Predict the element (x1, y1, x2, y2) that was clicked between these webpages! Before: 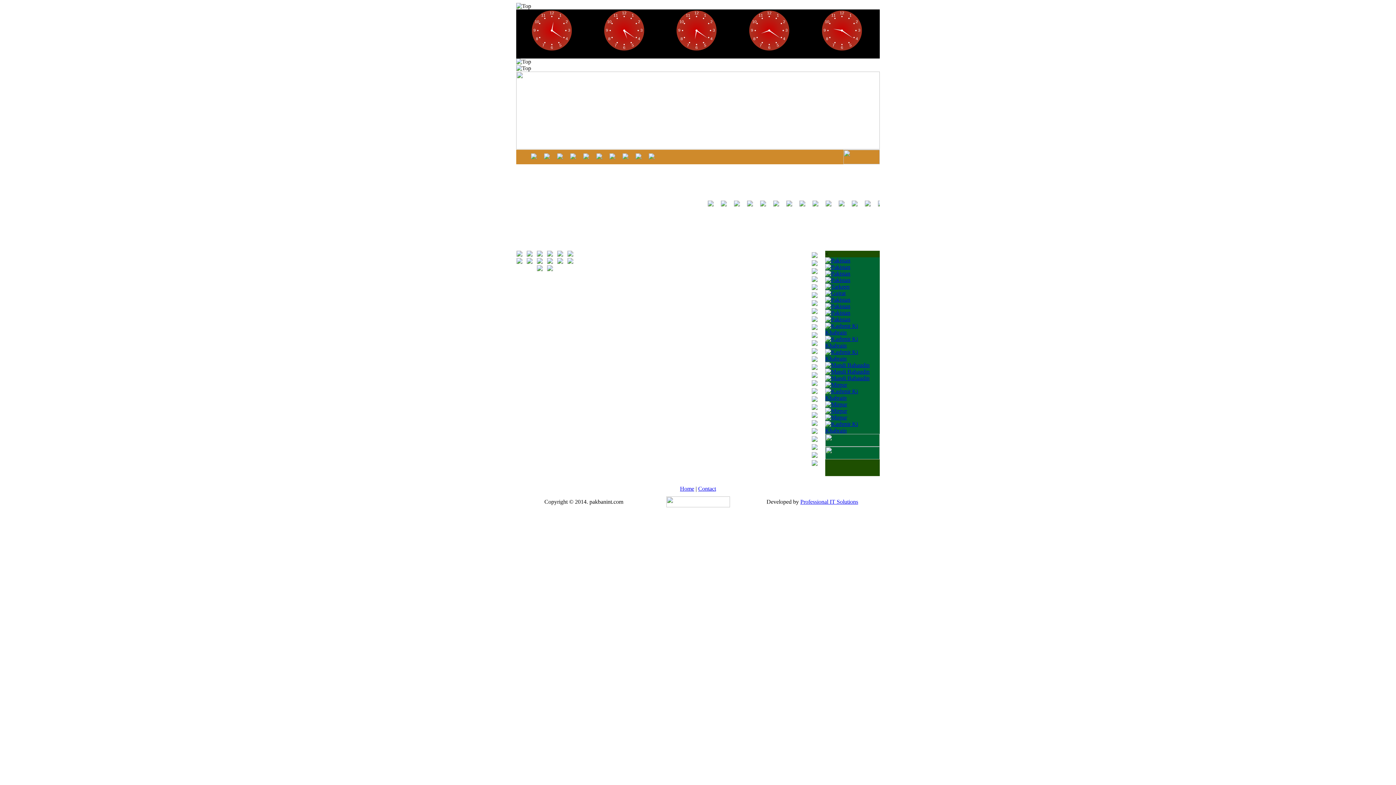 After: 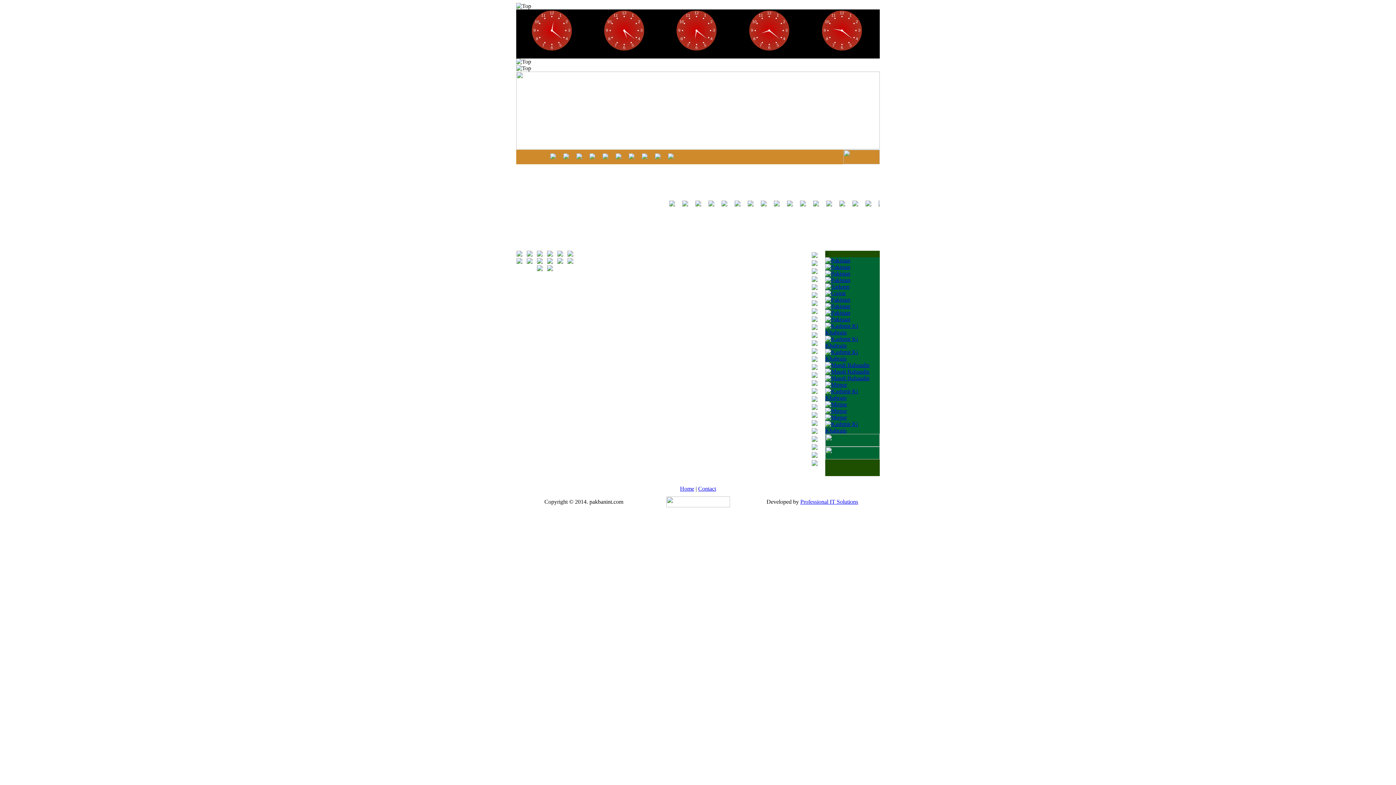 Action: bbox: (811, 437, 817, 443)